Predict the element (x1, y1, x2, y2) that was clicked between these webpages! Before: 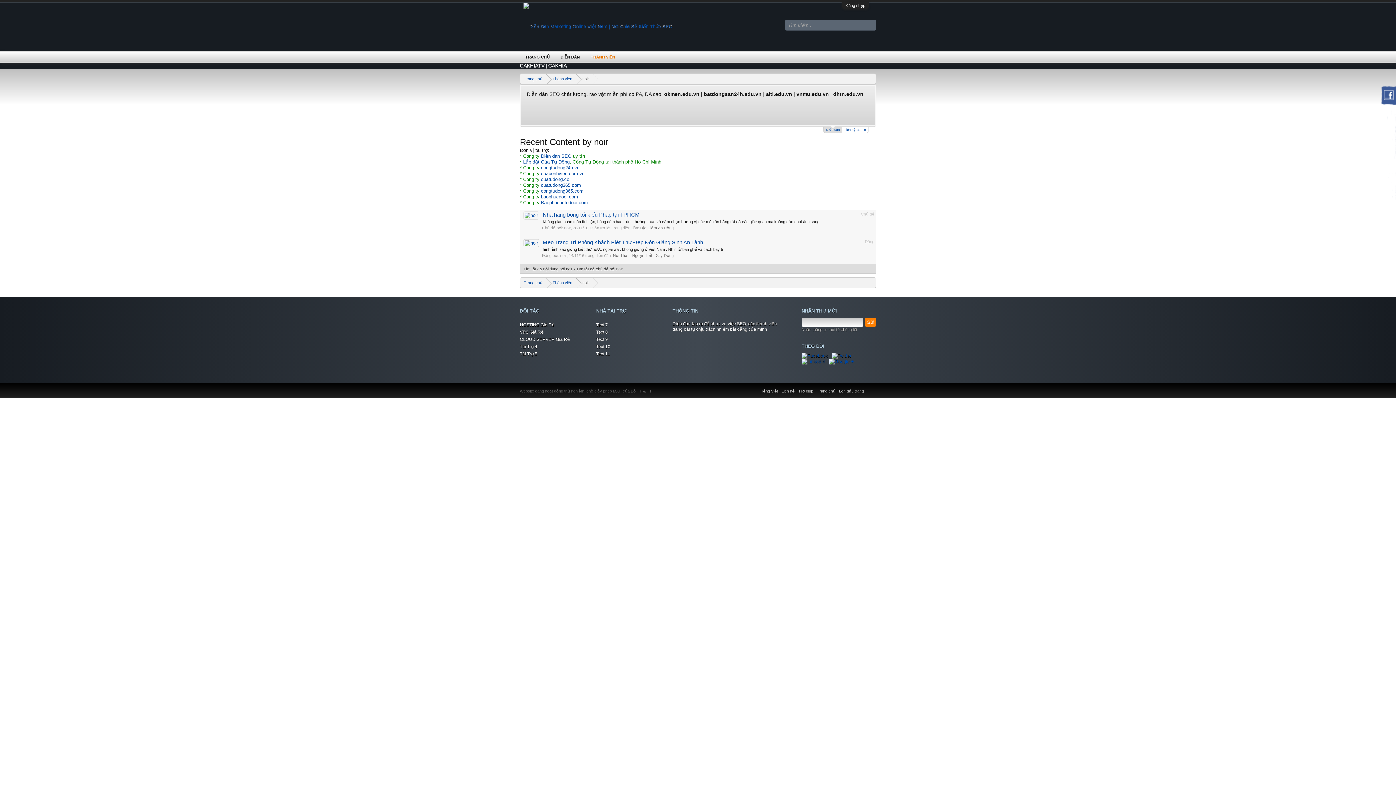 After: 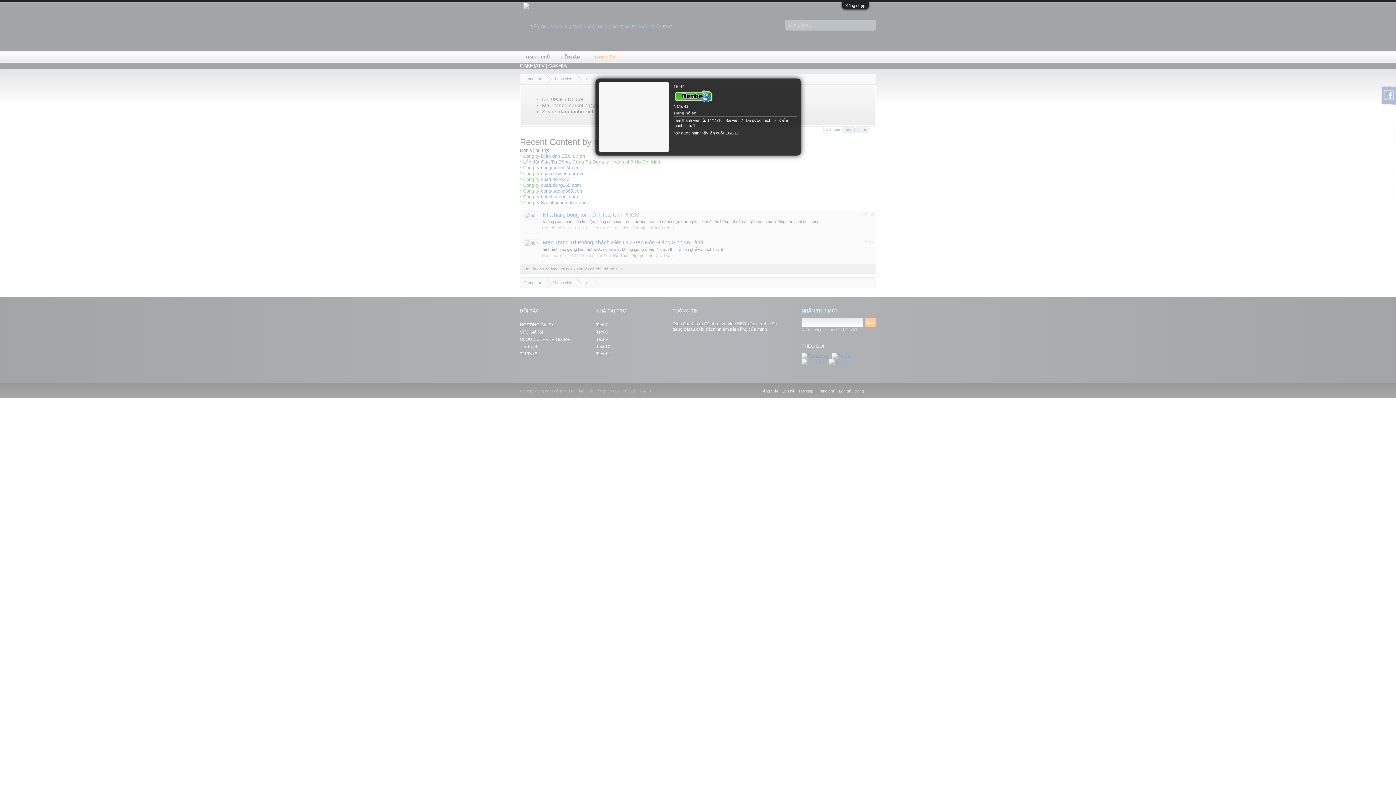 Action: bbox: (520, 209, 542, 219)